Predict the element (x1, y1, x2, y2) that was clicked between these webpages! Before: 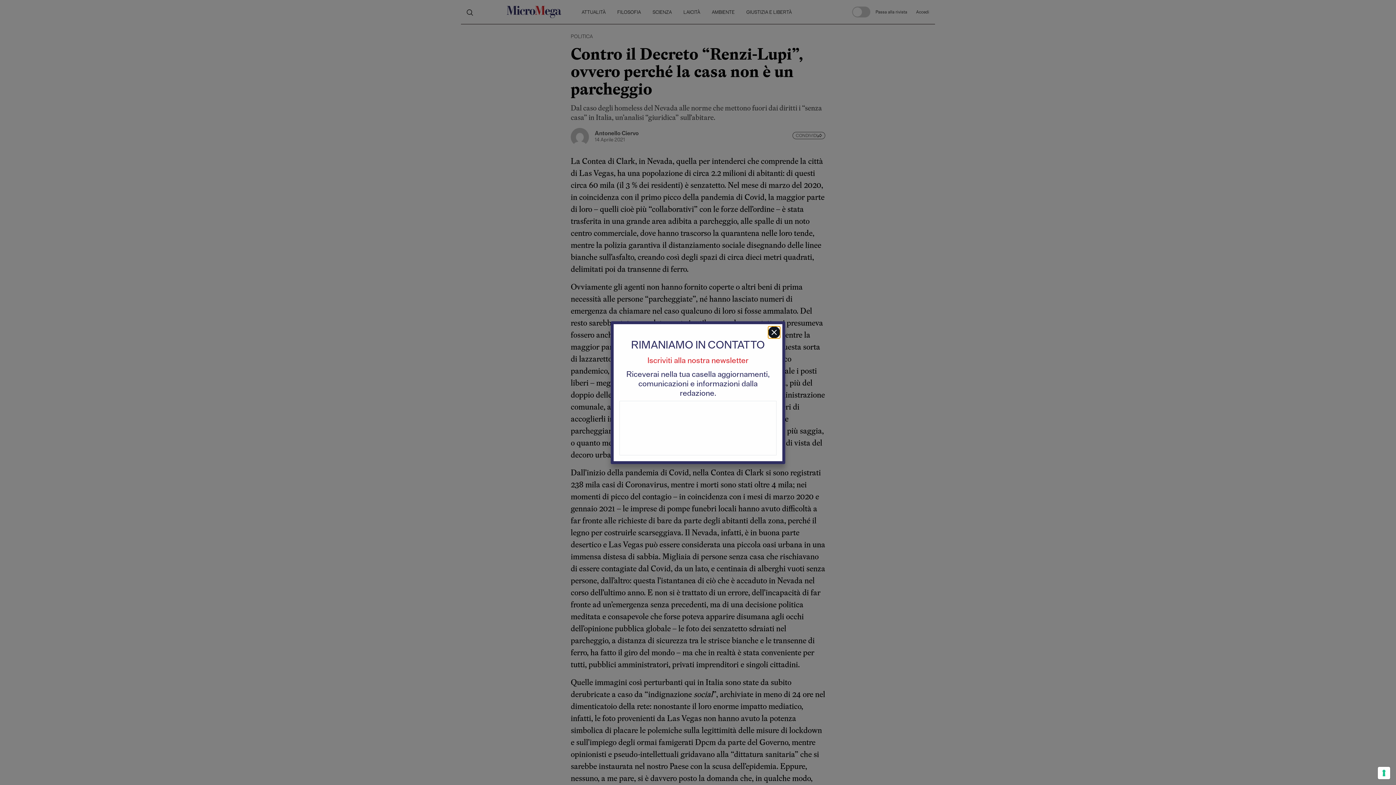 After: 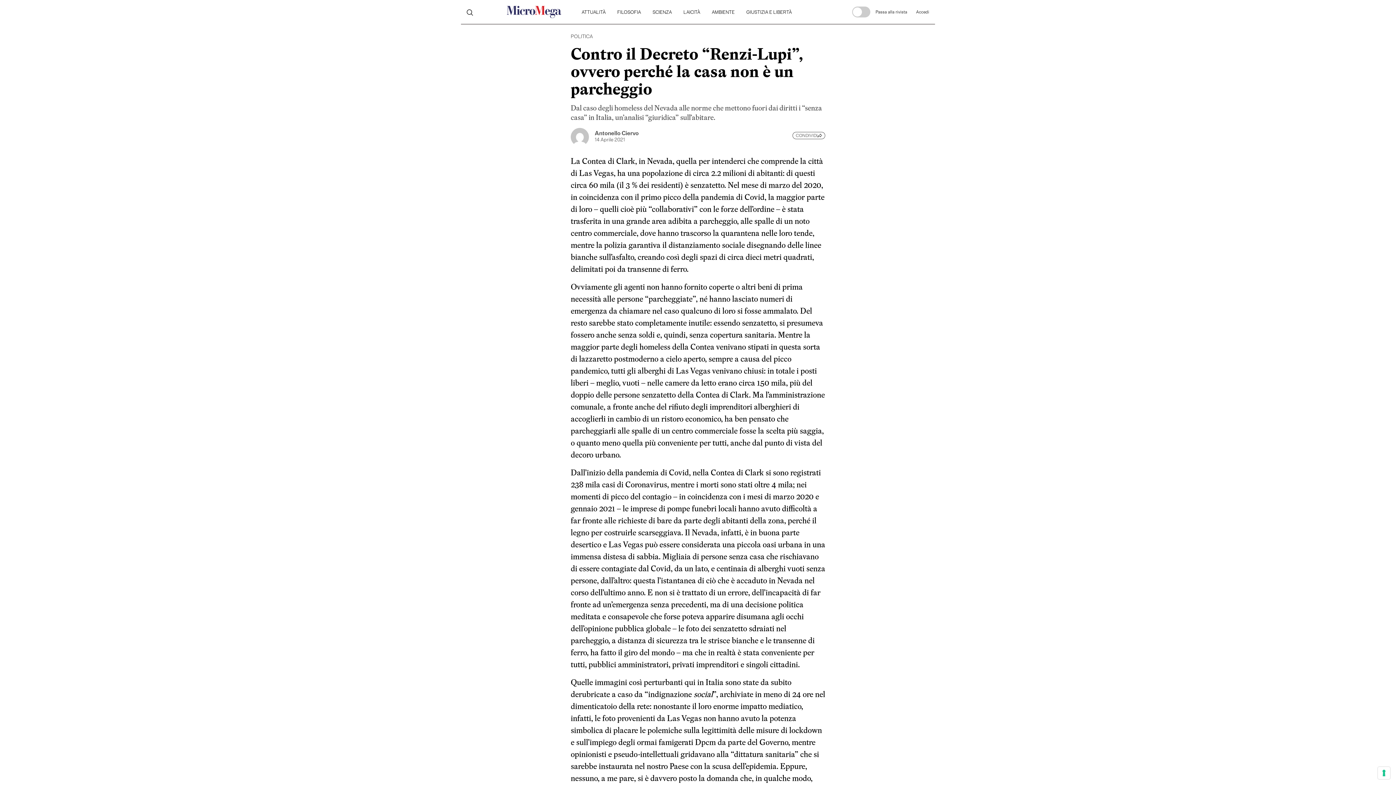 Action: bbox: (768, 326, 780, 338)